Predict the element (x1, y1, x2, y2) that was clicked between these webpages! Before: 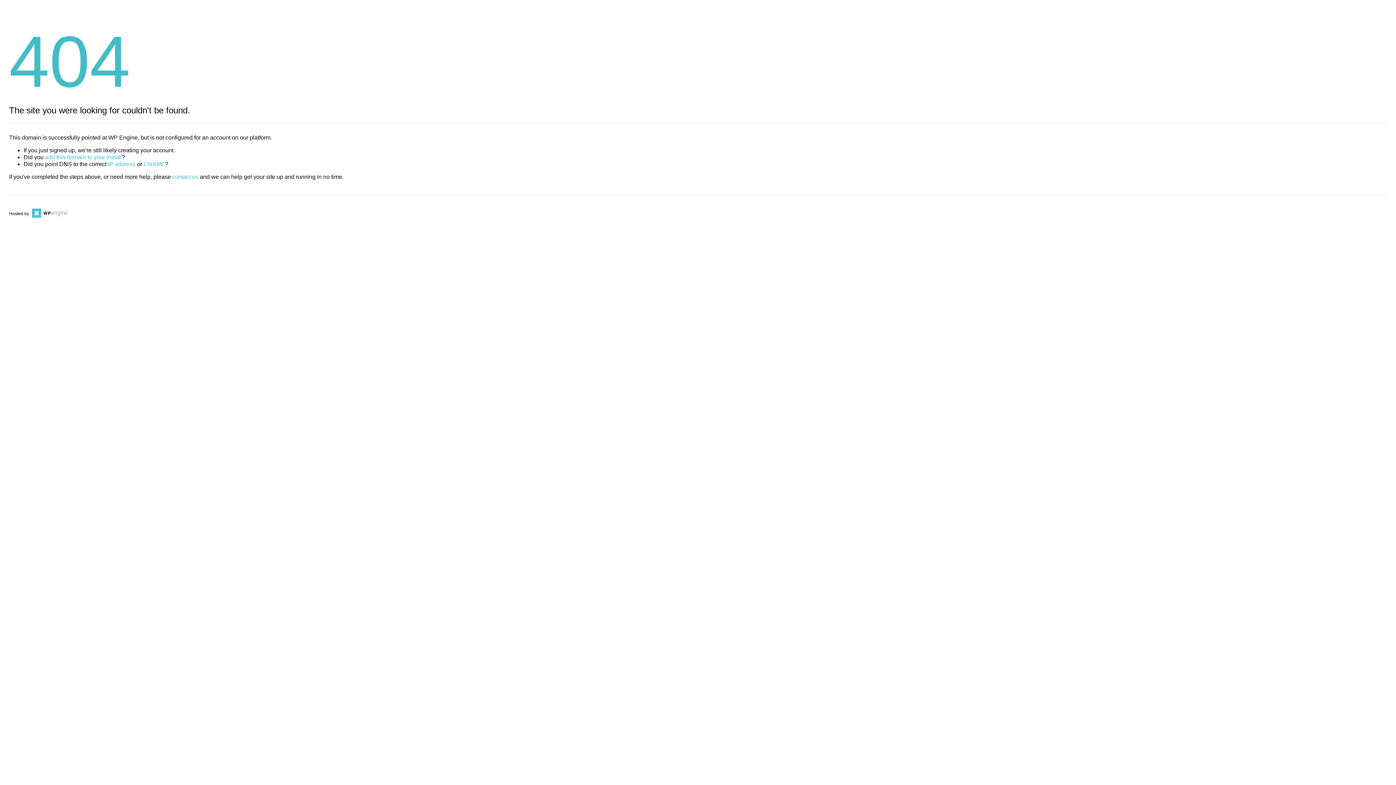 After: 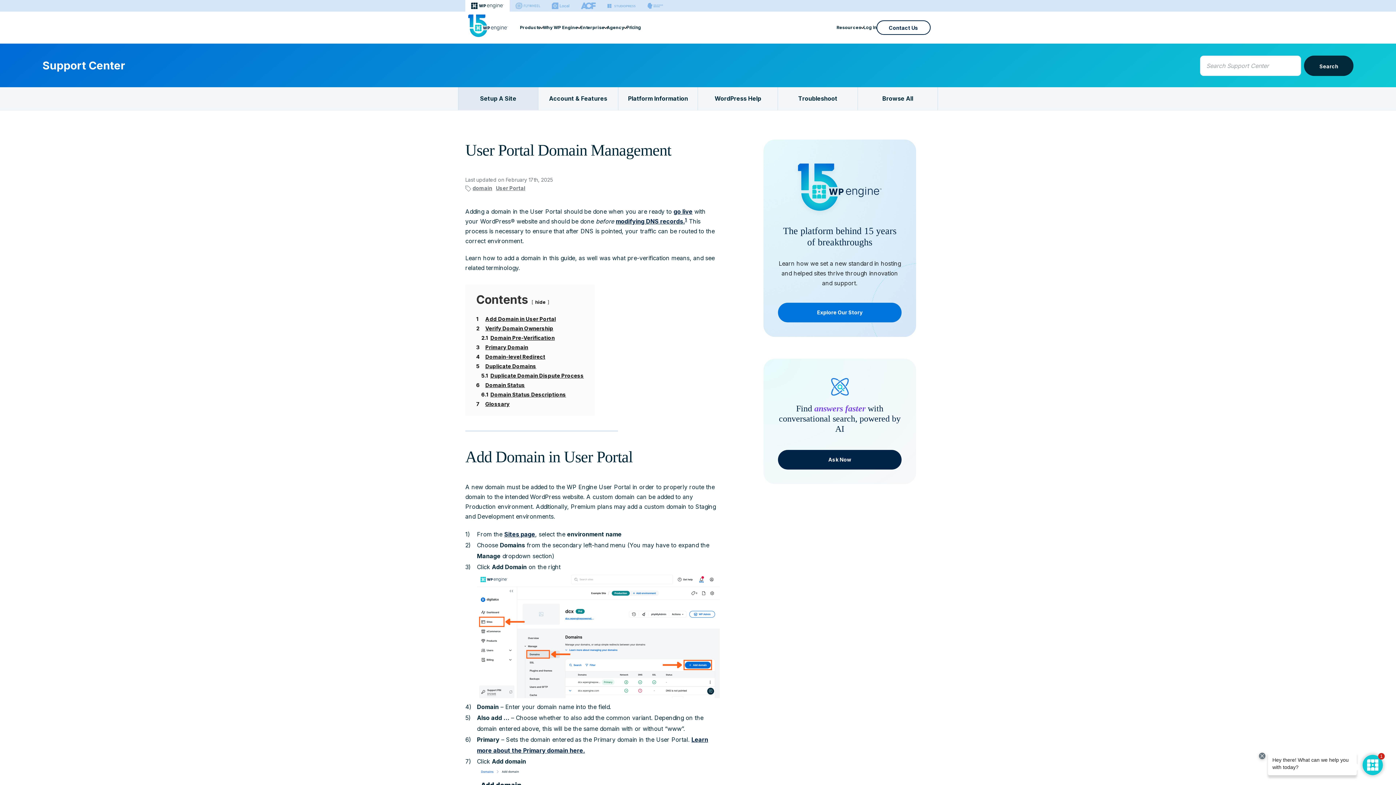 Action: bbox: (45, 154, 121, 160) label: add this domain to your install